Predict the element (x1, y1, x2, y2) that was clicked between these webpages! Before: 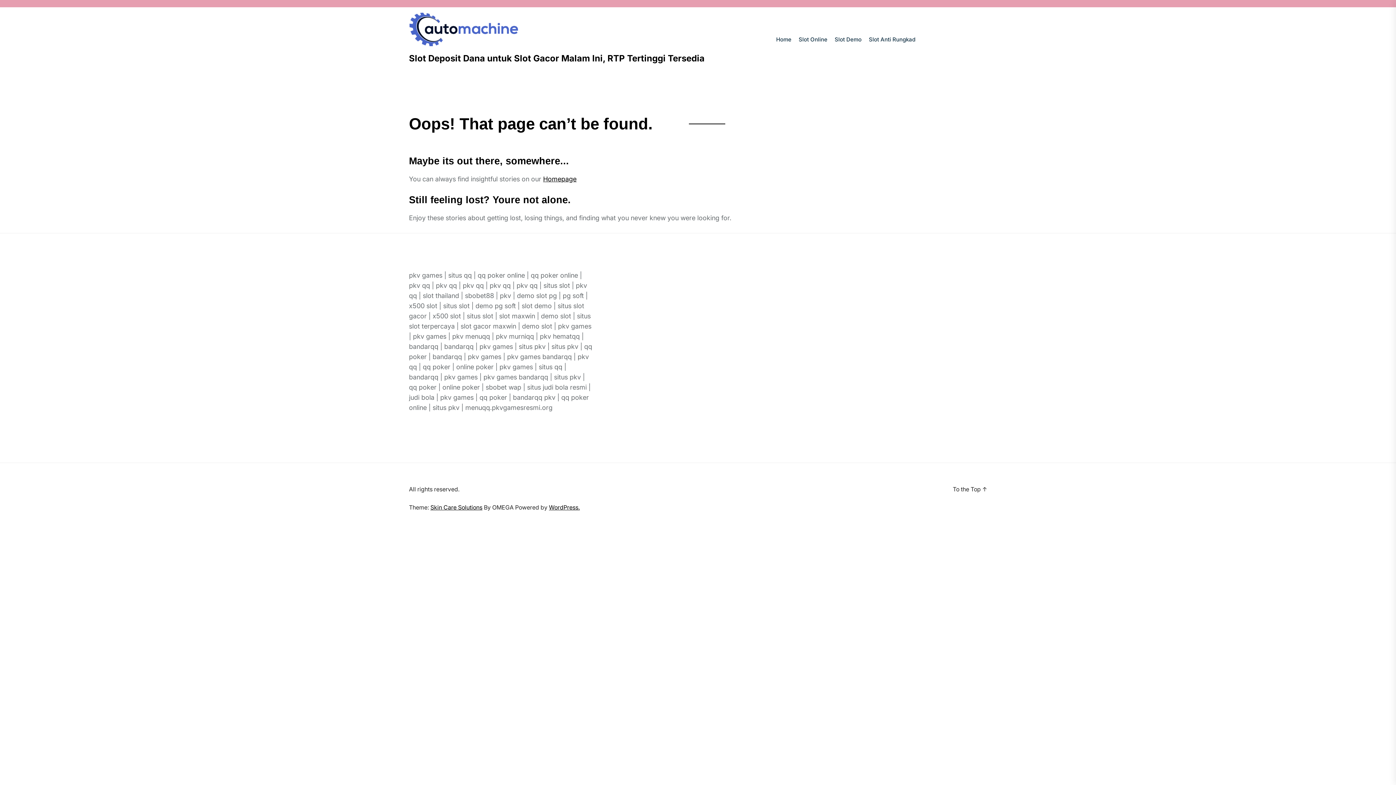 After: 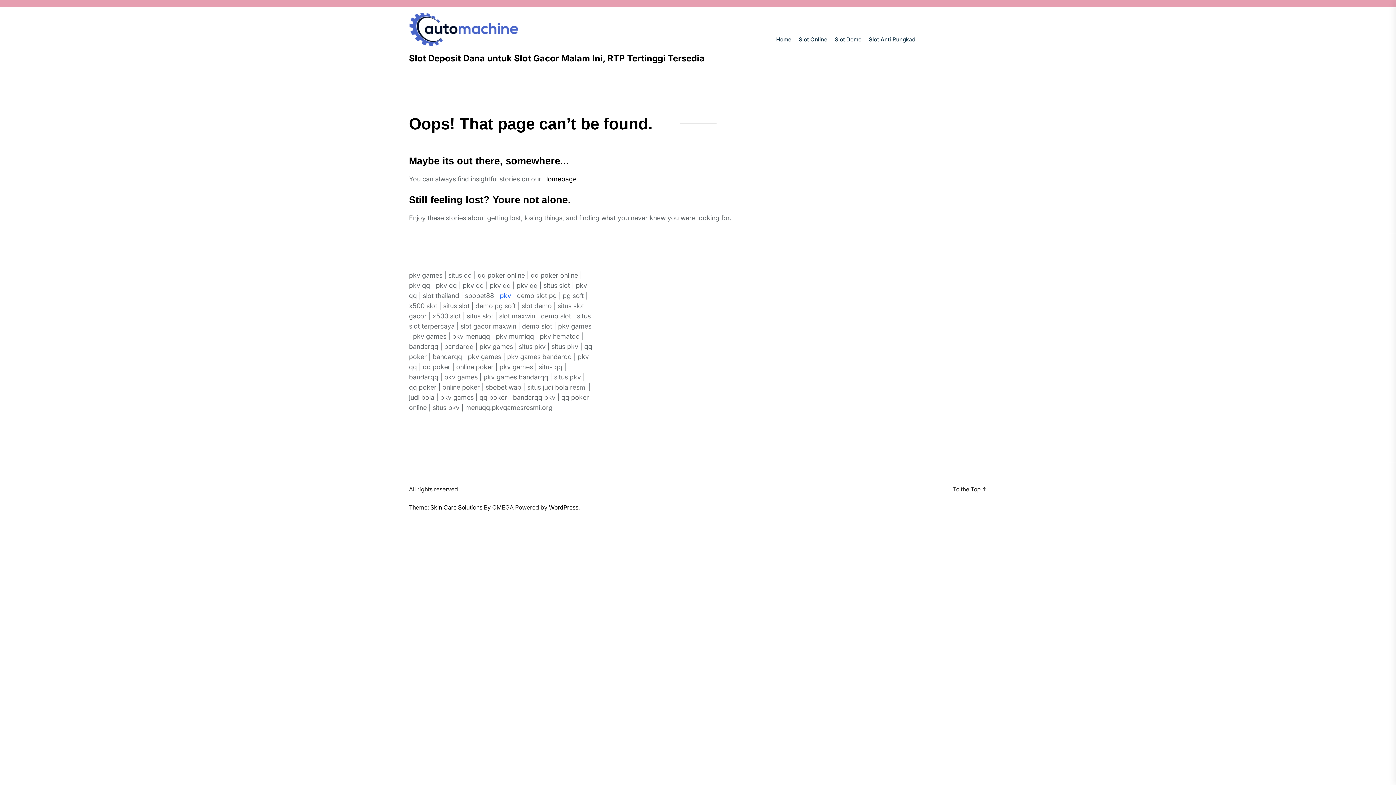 Action: label: pkv bbox: (500, 292, 511, 299)